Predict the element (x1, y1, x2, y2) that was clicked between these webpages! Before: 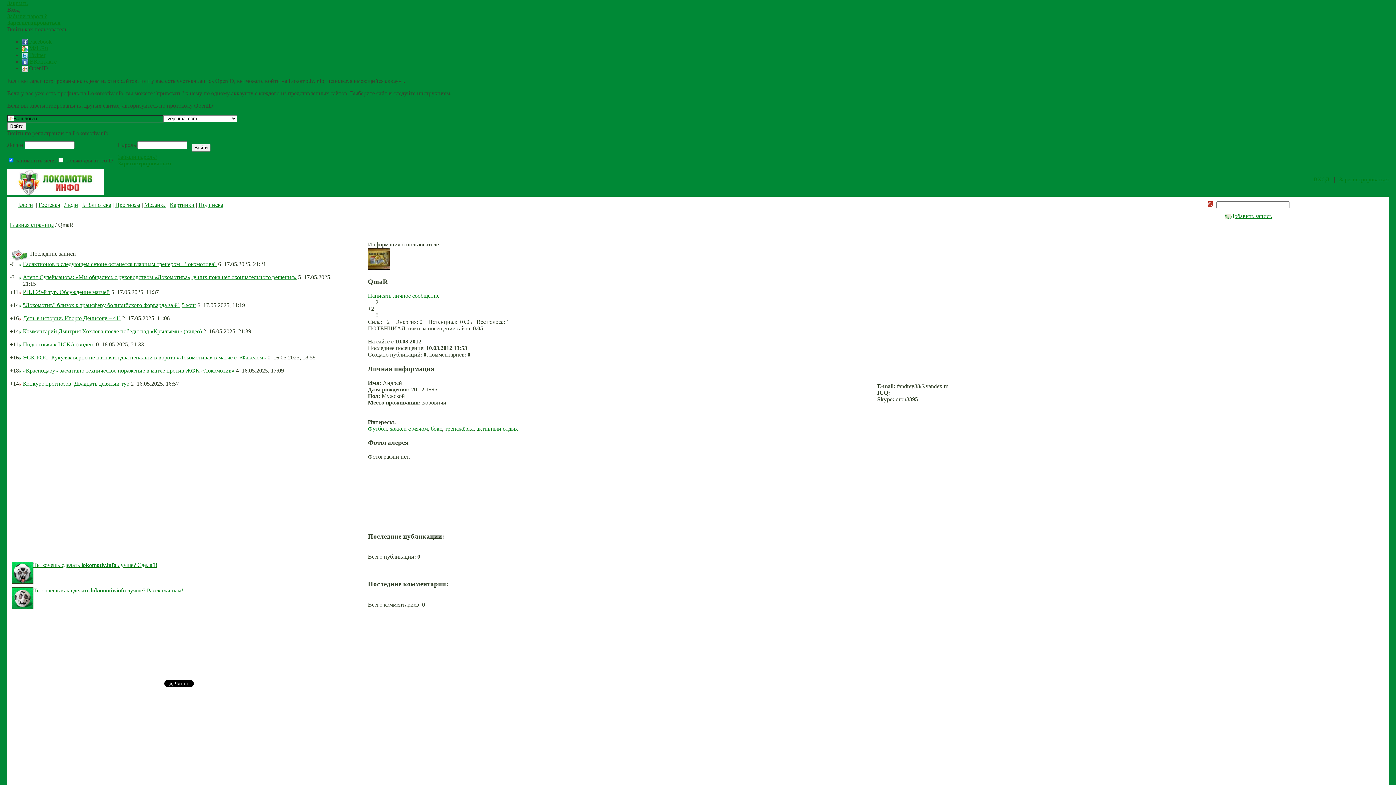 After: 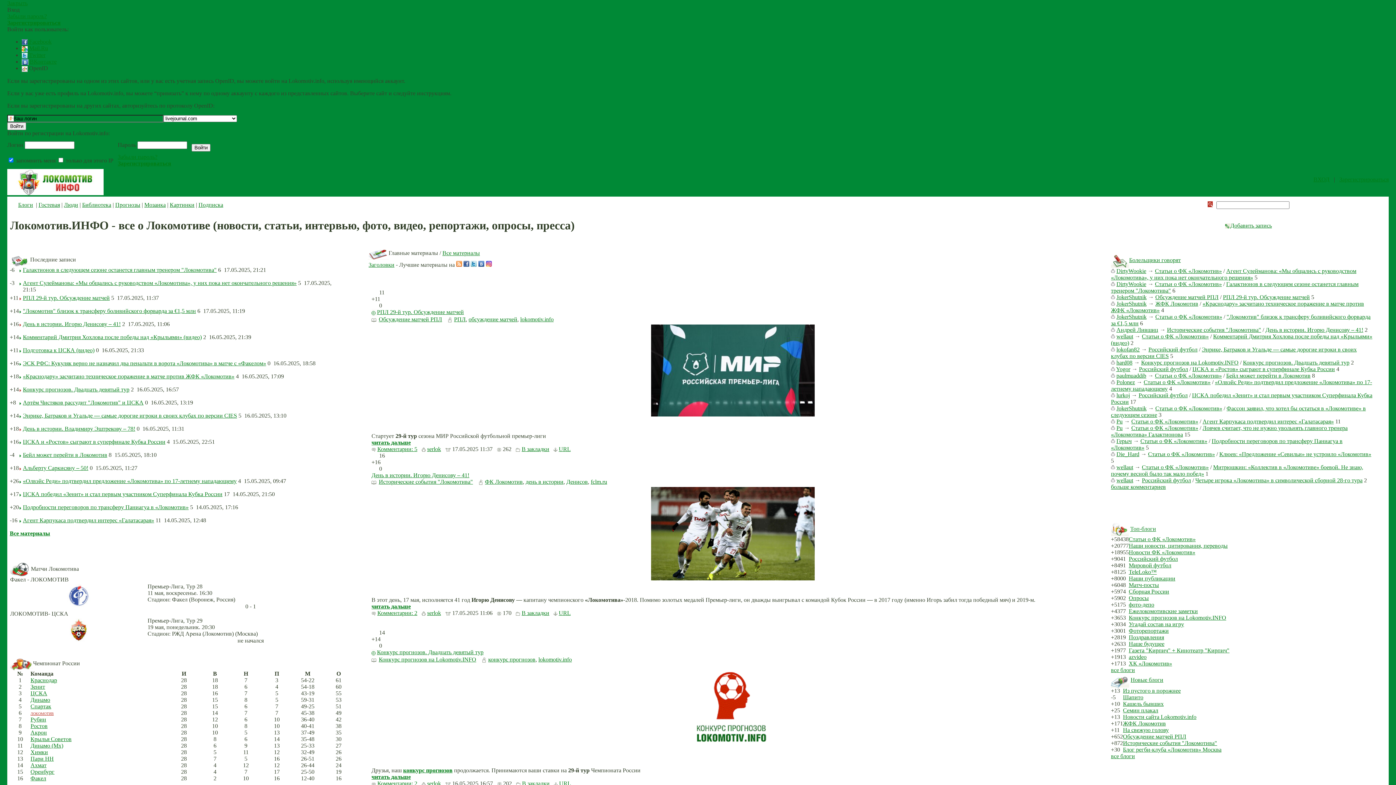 Action: label: Главная страница bbox: (9, 221, 53, 227)